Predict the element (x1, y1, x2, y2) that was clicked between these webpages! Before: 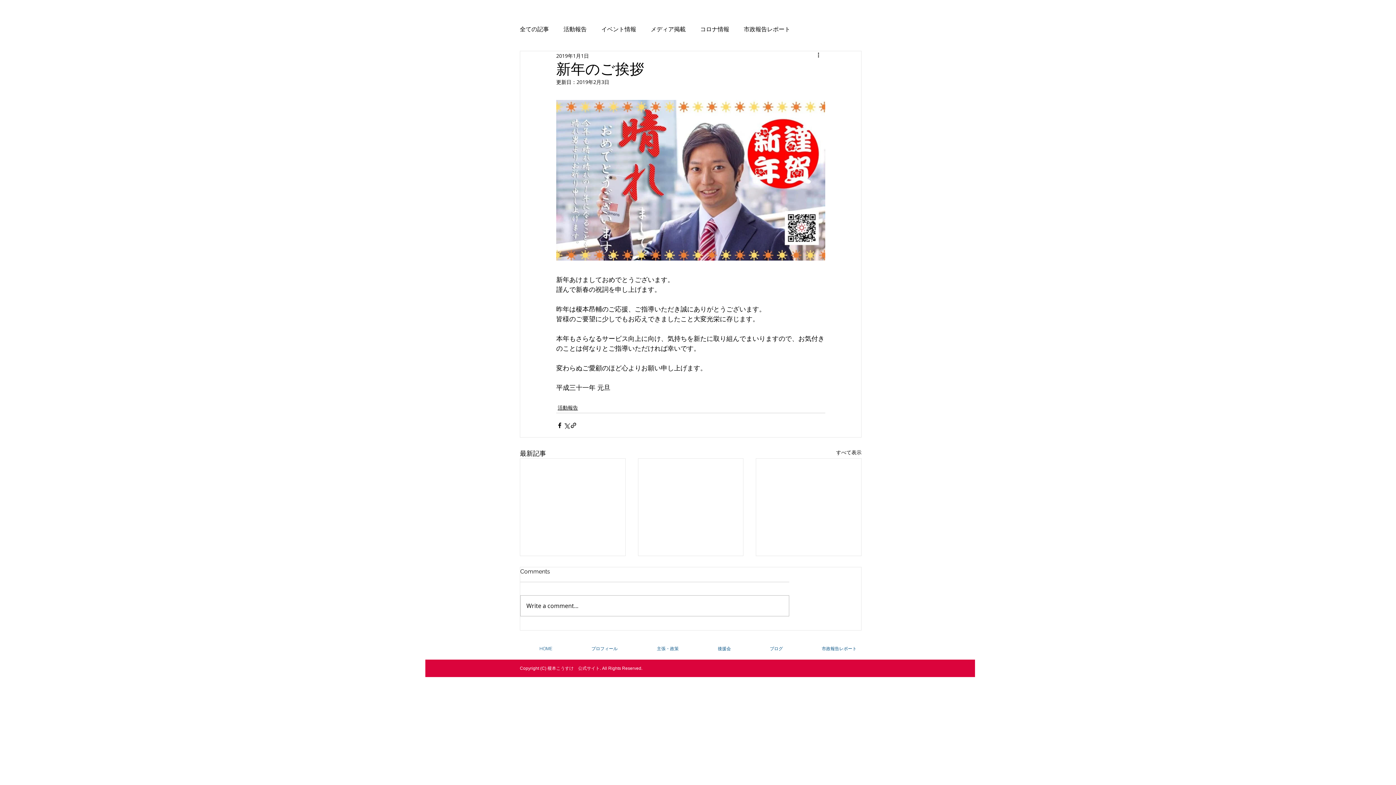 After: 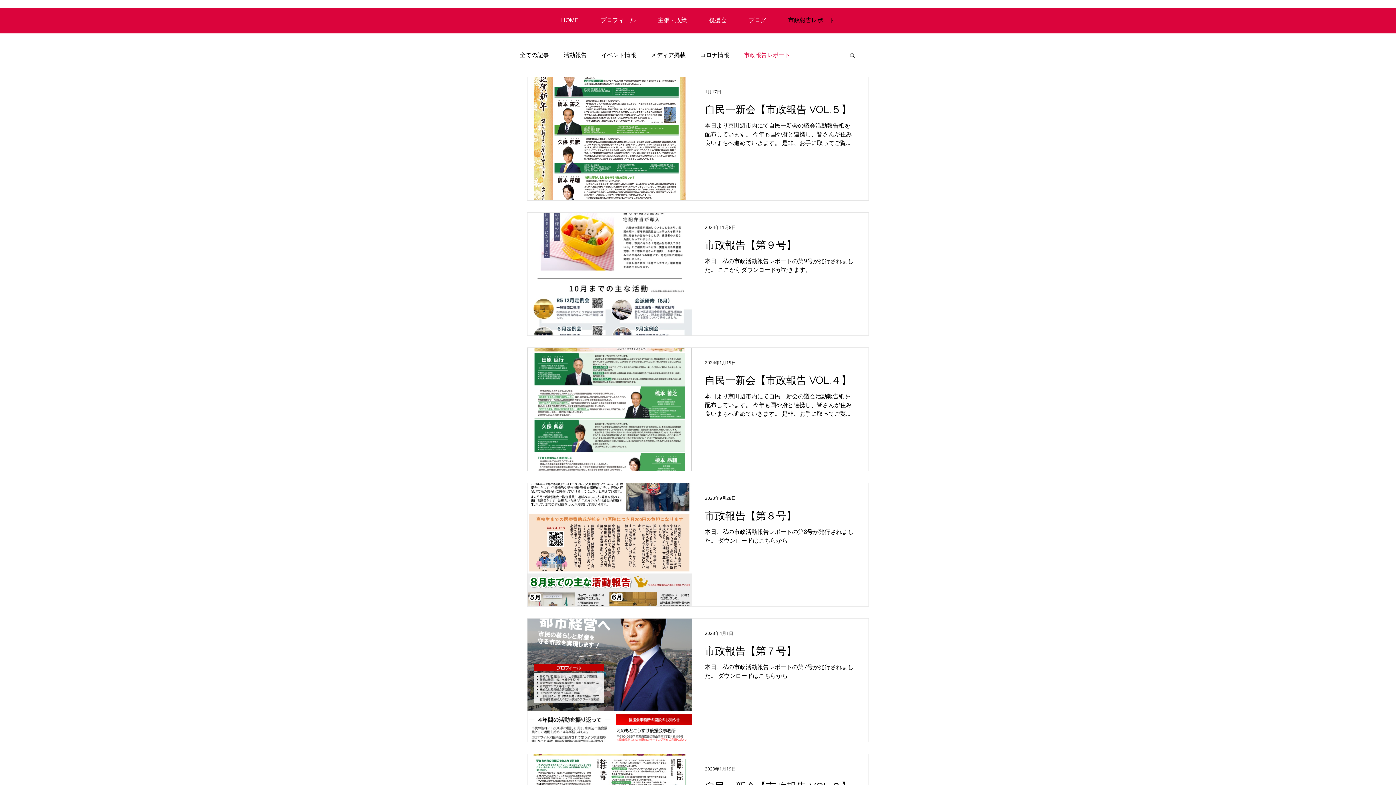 Action: bbox: (744, 25, 790, 33) label: 市政報告レポート